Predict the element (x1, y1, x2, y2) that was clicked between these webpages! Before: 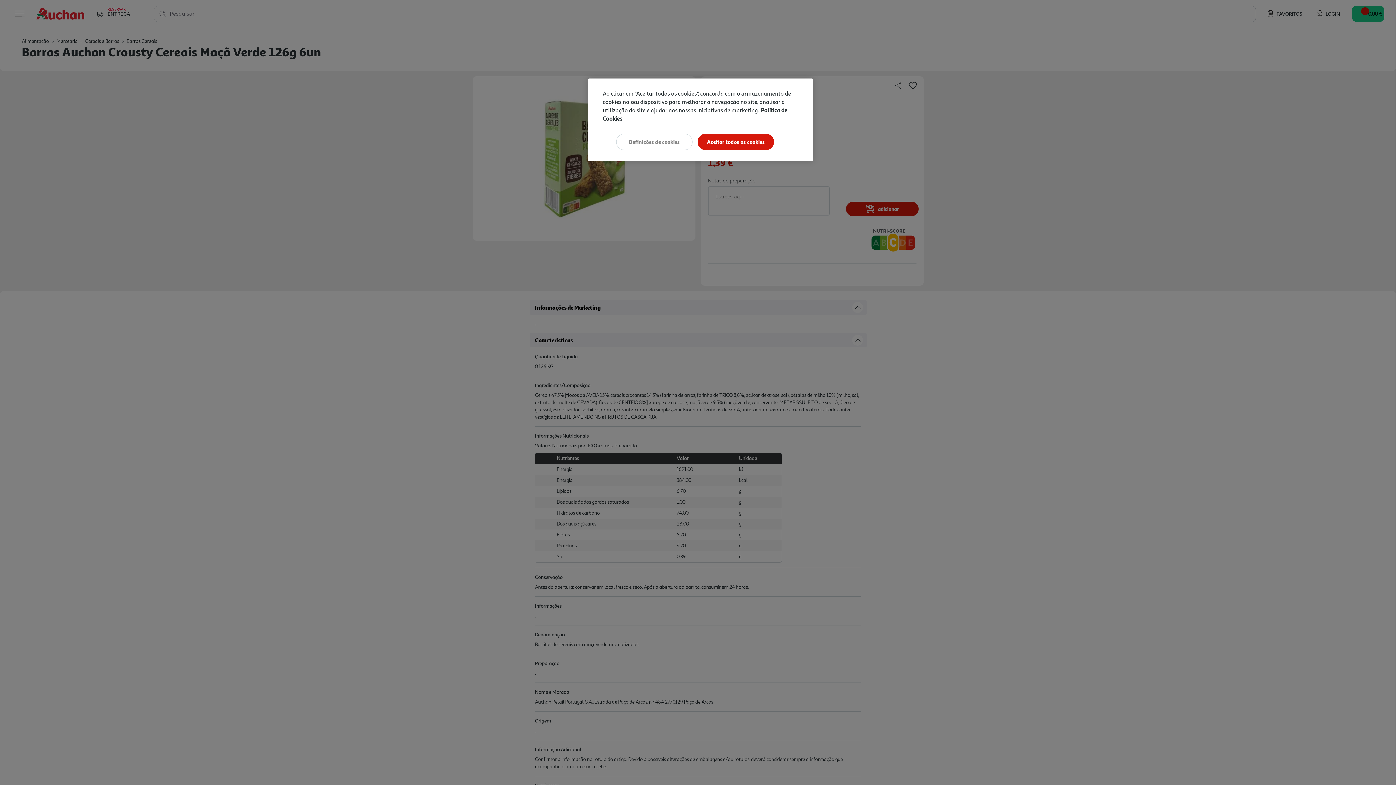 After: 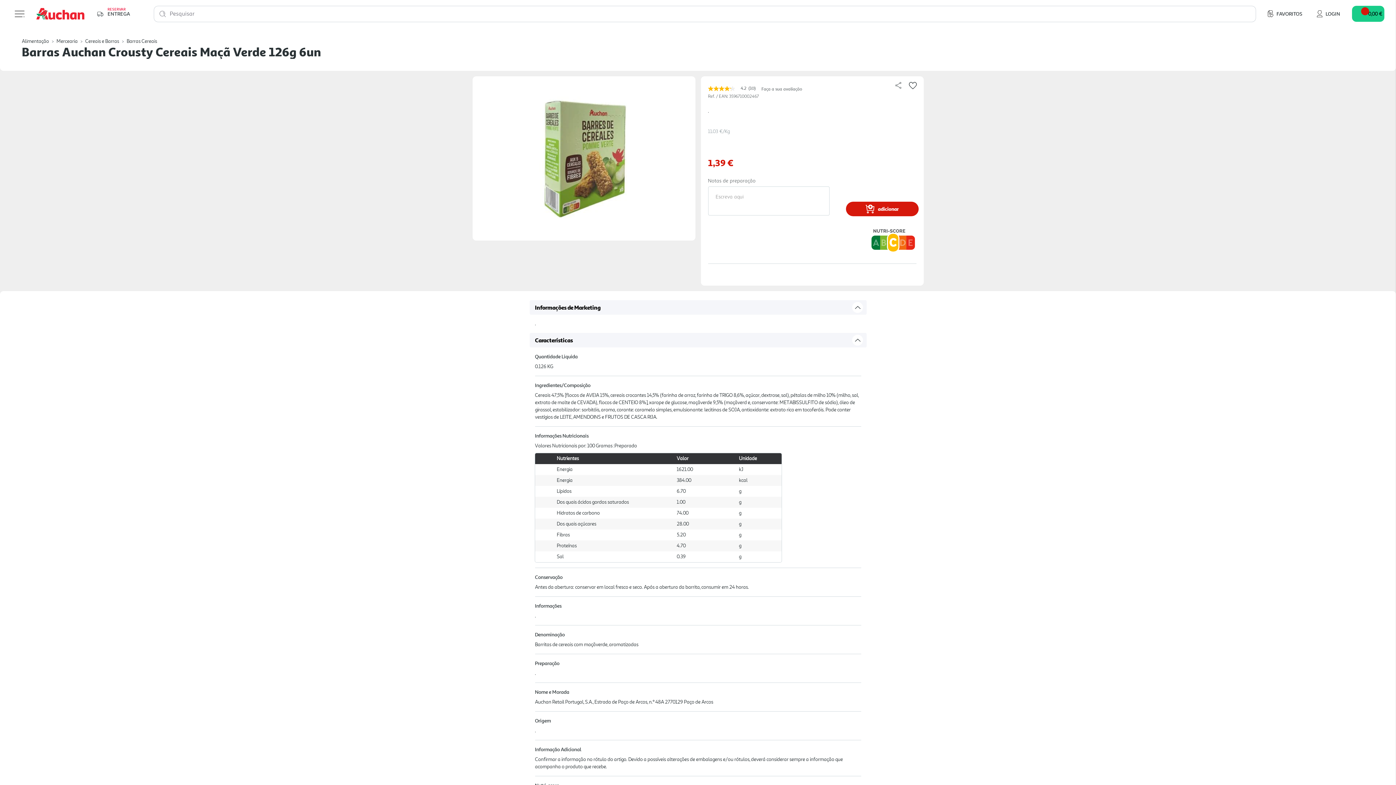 Action: bbox: (697, 133, 774, 150) label: Aceitar todos os cookies